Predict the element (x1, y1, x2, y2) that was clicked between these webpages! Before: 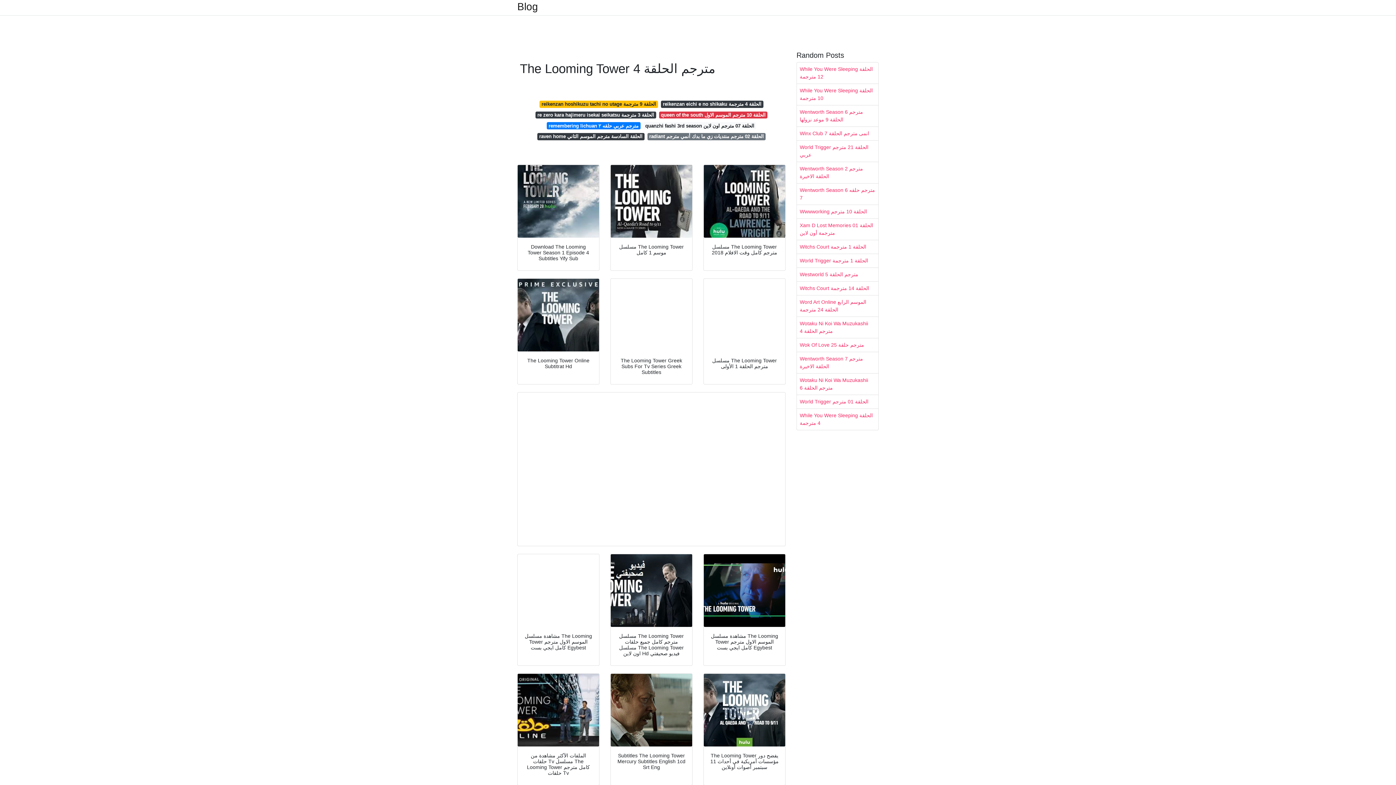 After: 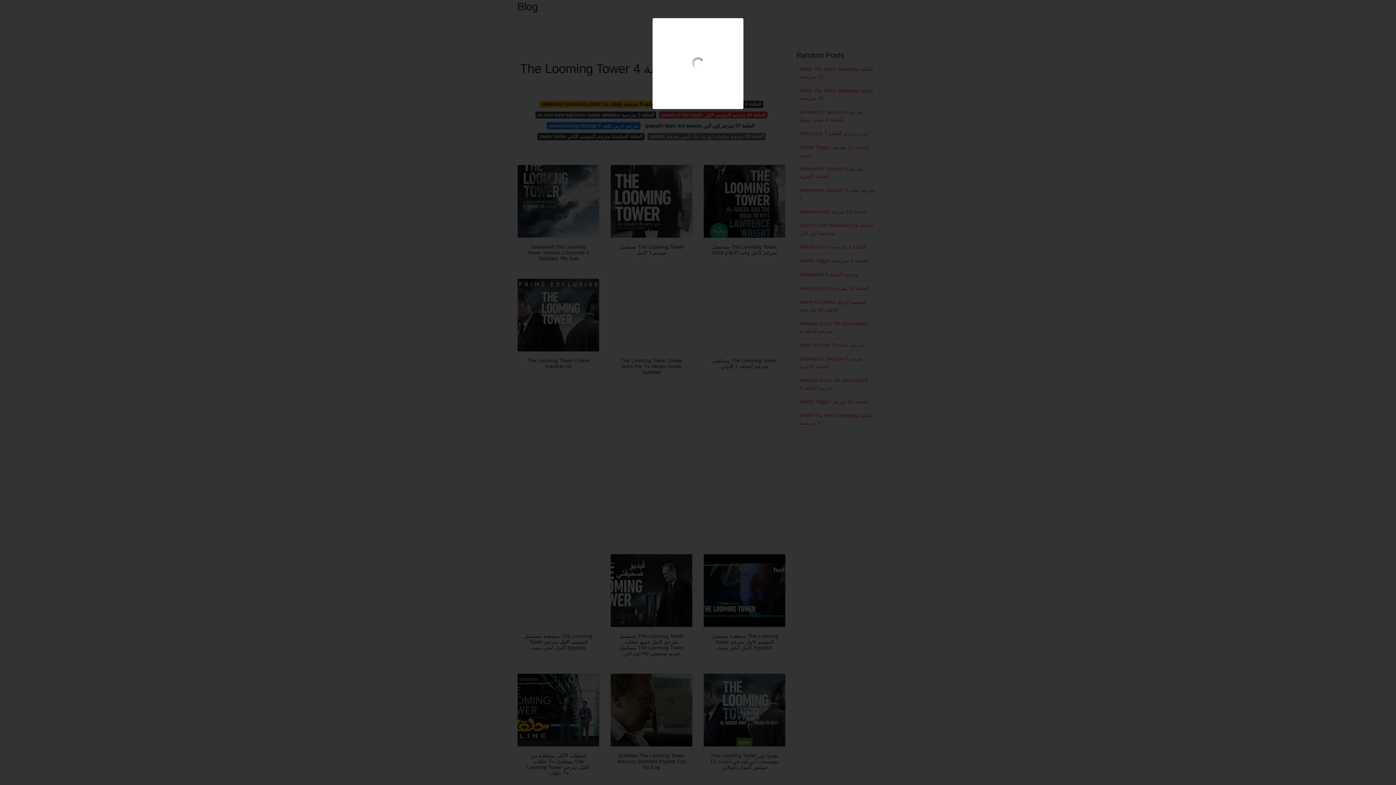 Action: bbox: (610, 164, 692, 237)